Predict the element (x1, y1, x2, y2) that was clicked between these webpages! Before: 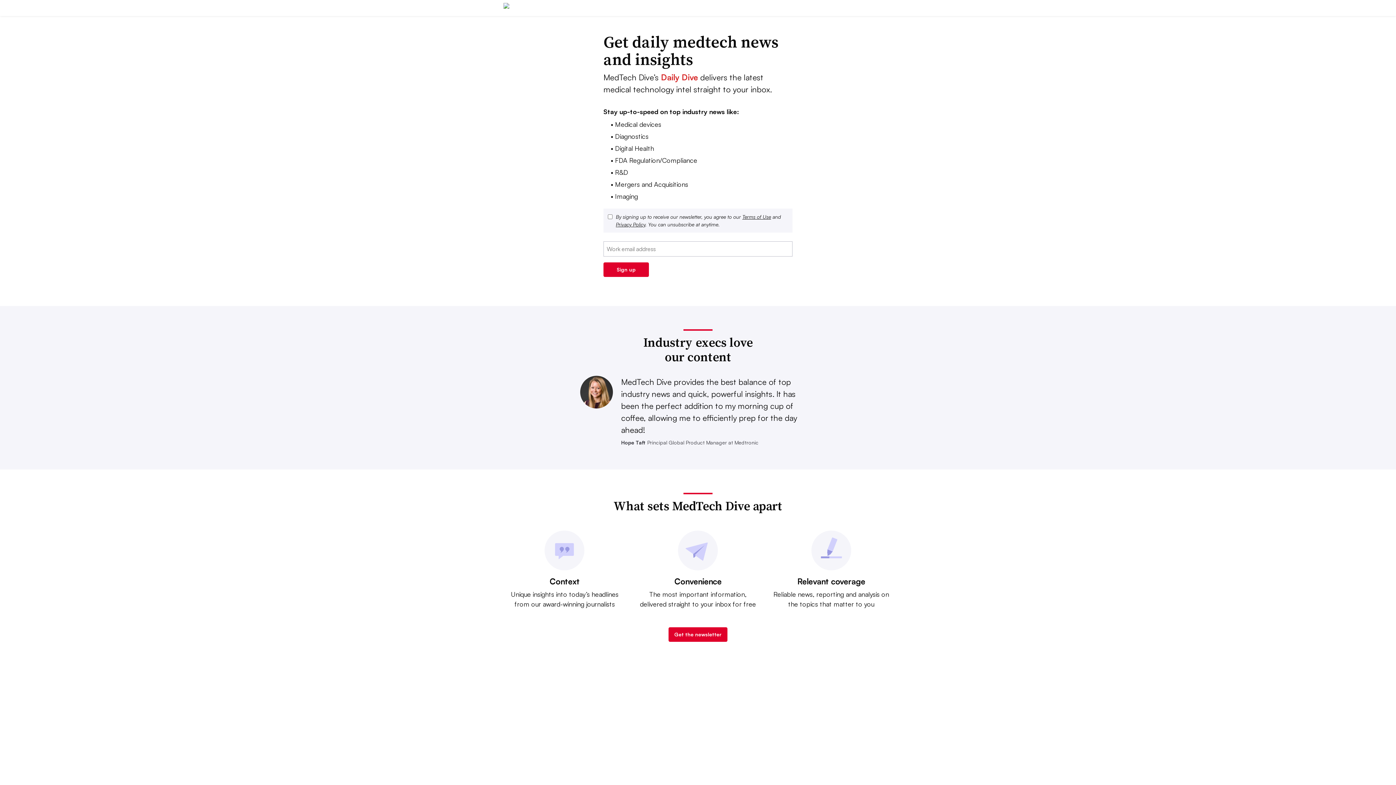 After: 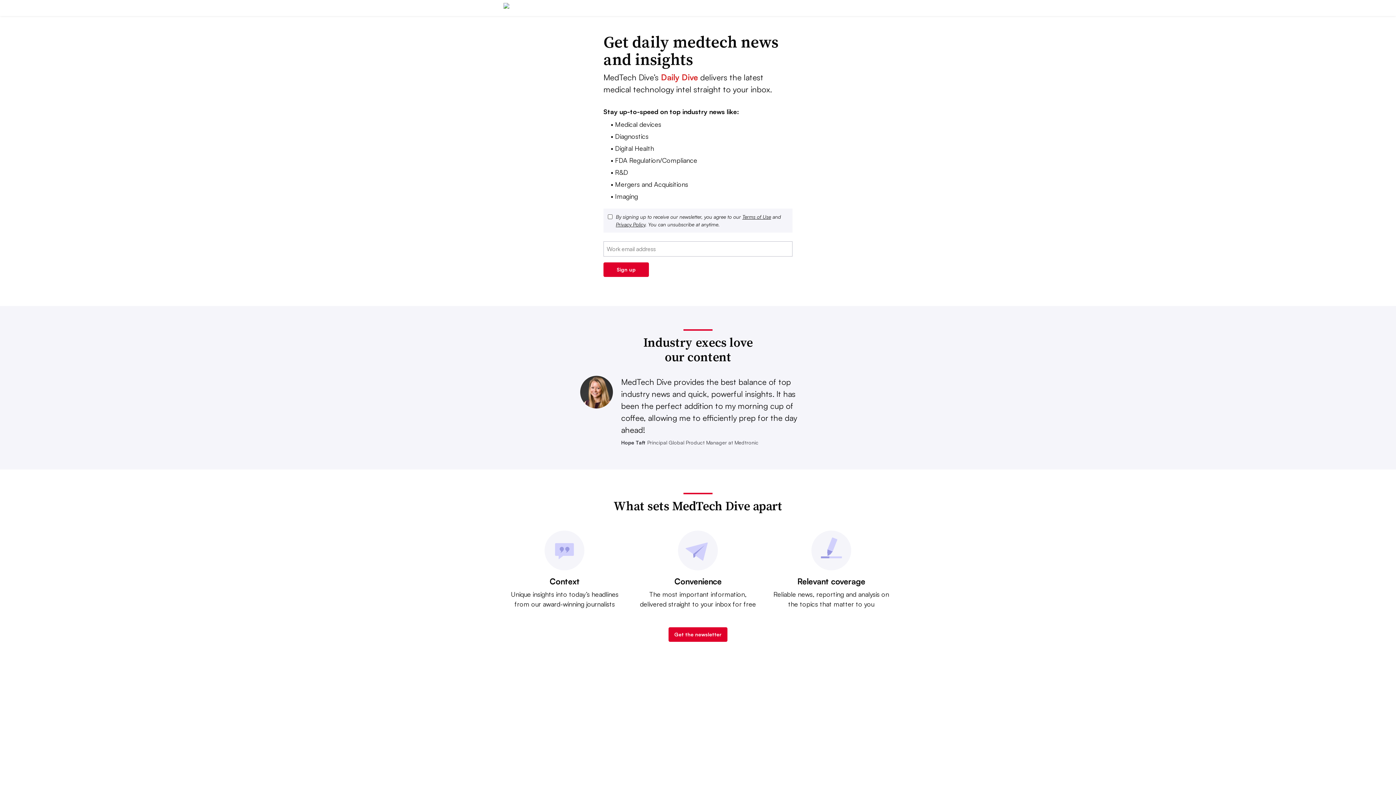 Action: label: Terms of Use bbox: (742, 213, 771, 220)